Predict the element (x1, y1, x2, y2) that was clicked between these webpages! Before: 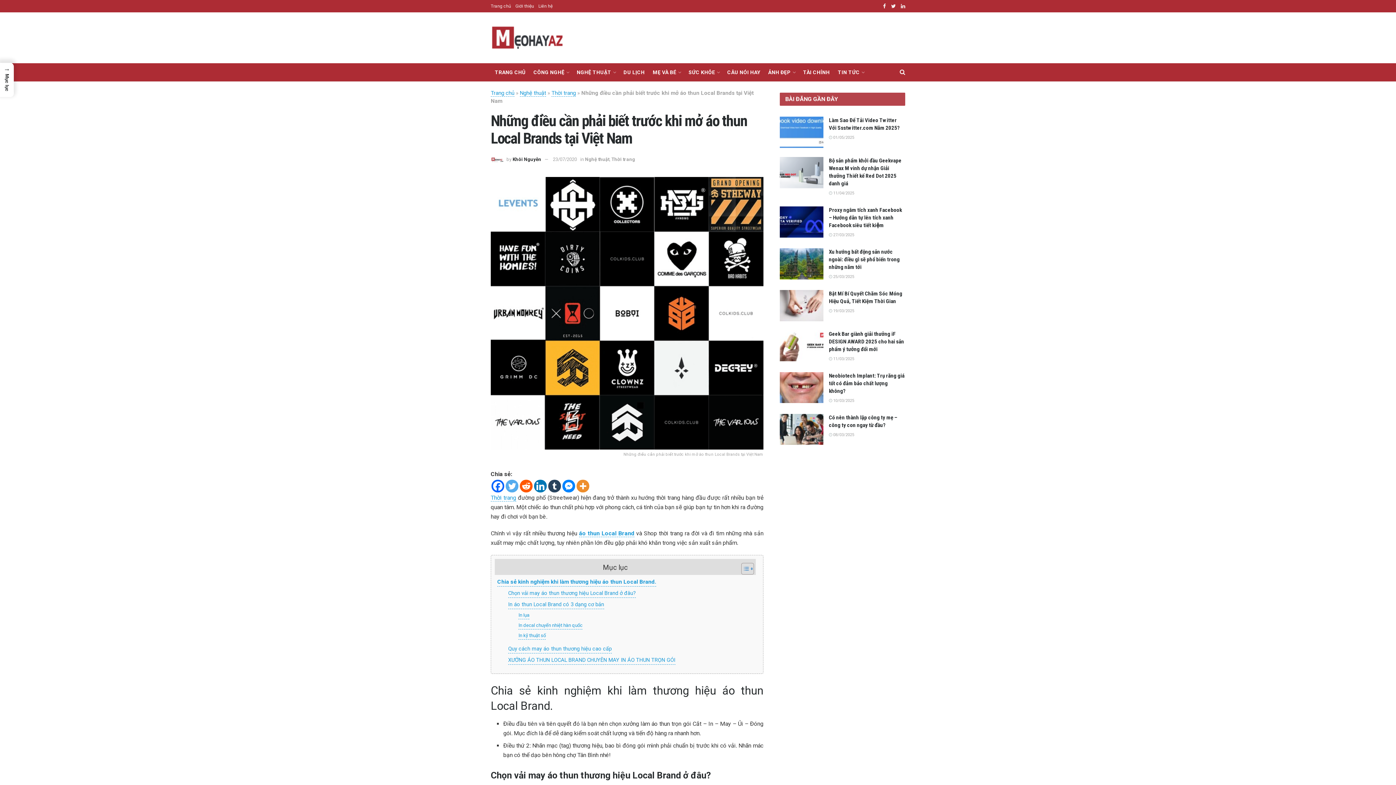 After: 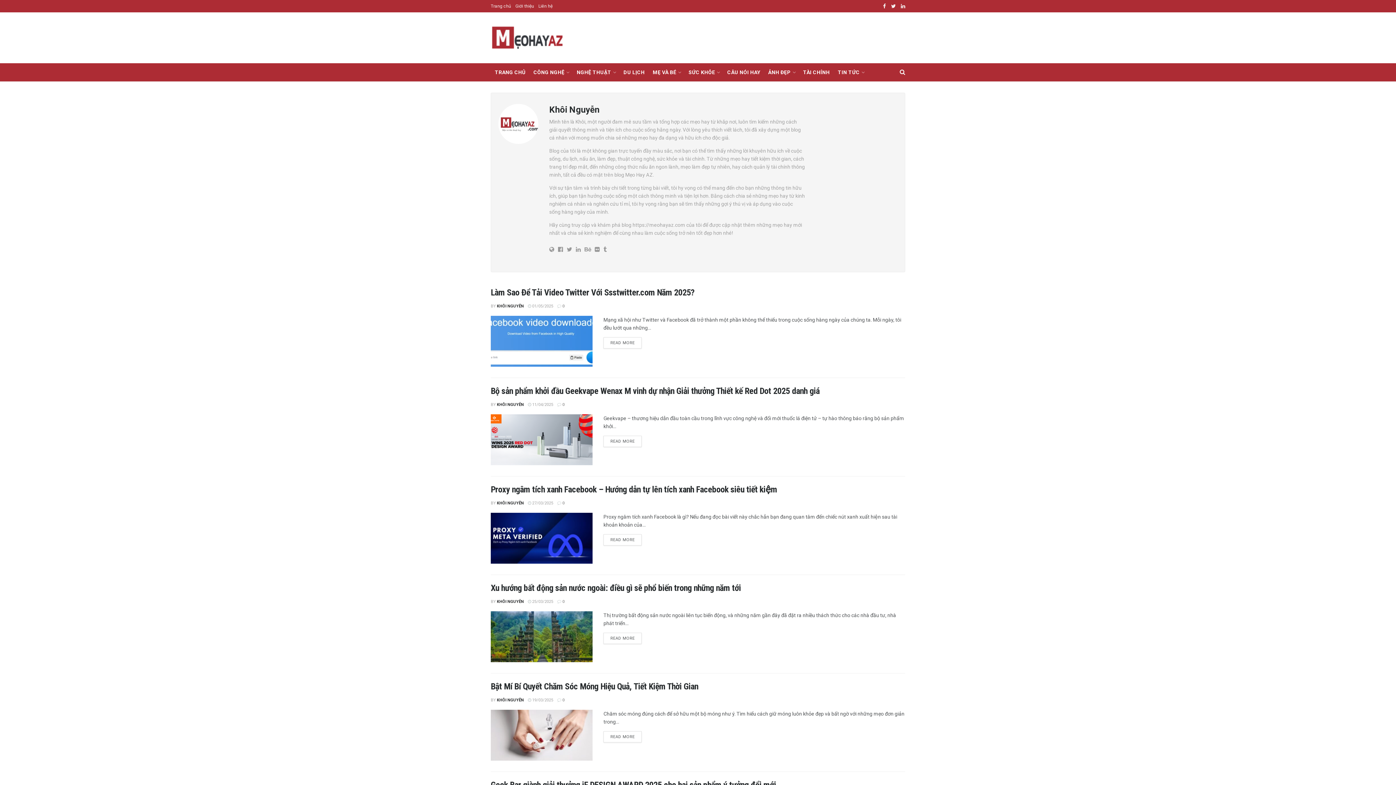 Action: label: Khôi Nguyễn bbox: (512, 156, 541, 162)